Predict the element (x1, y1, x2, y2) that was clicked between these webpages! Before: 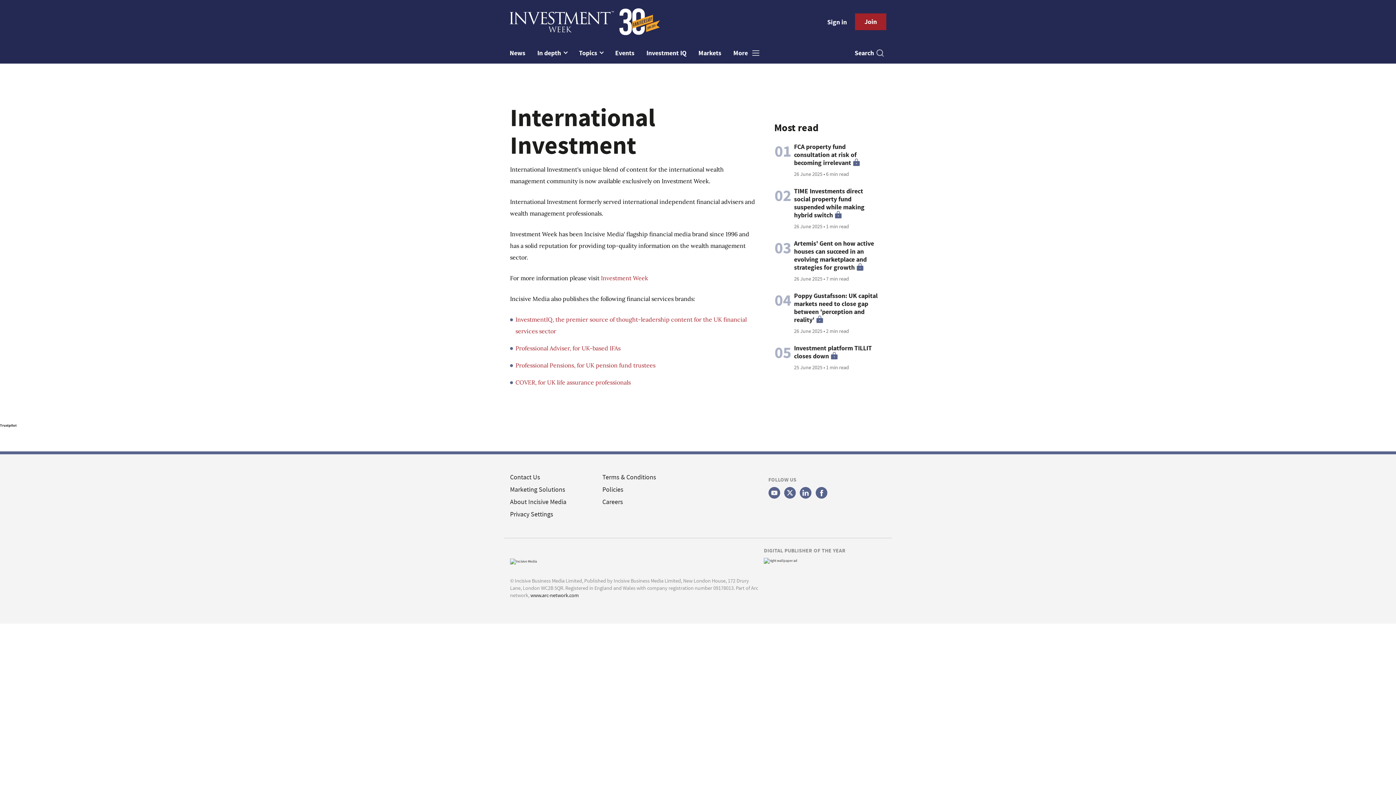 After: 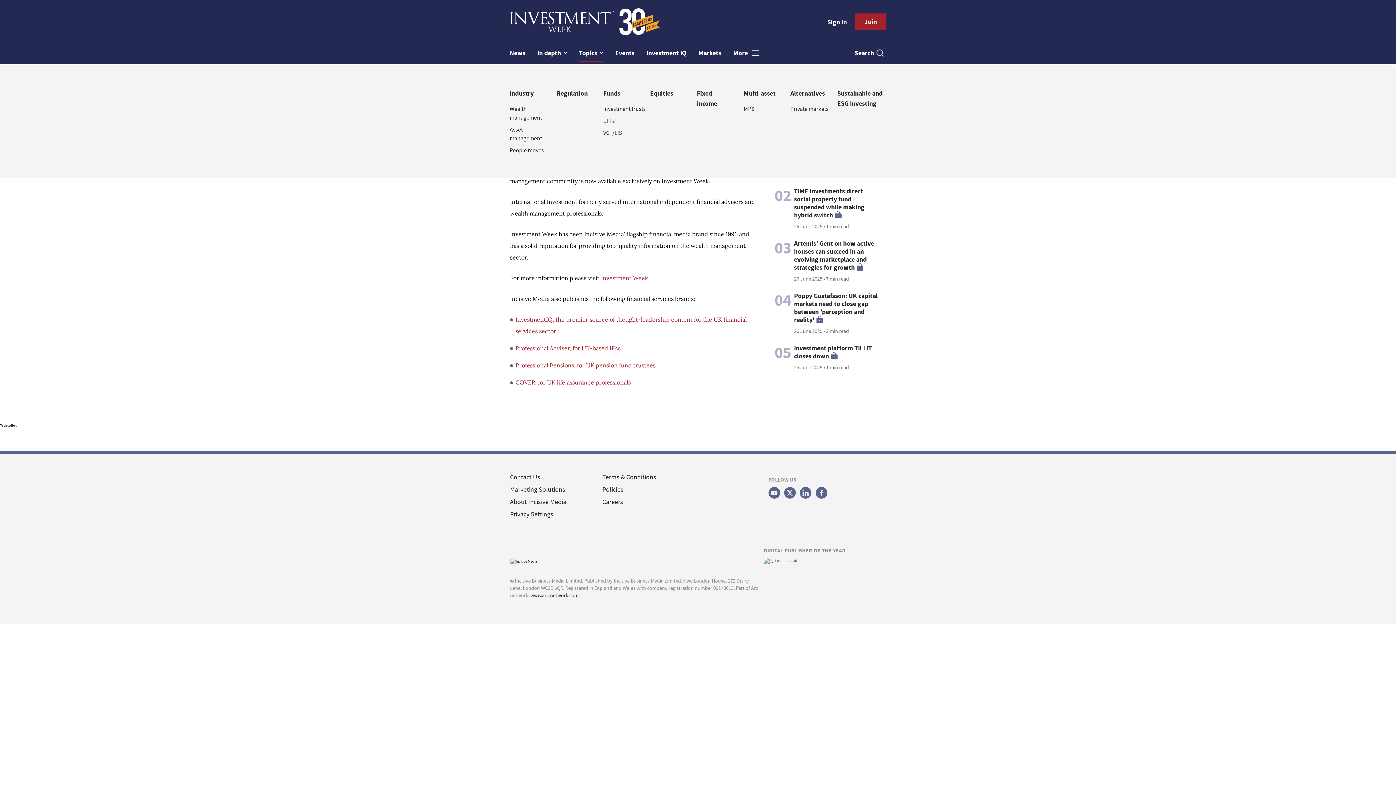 Action: label: Topics  bbox: (579, 45, 603, 62)